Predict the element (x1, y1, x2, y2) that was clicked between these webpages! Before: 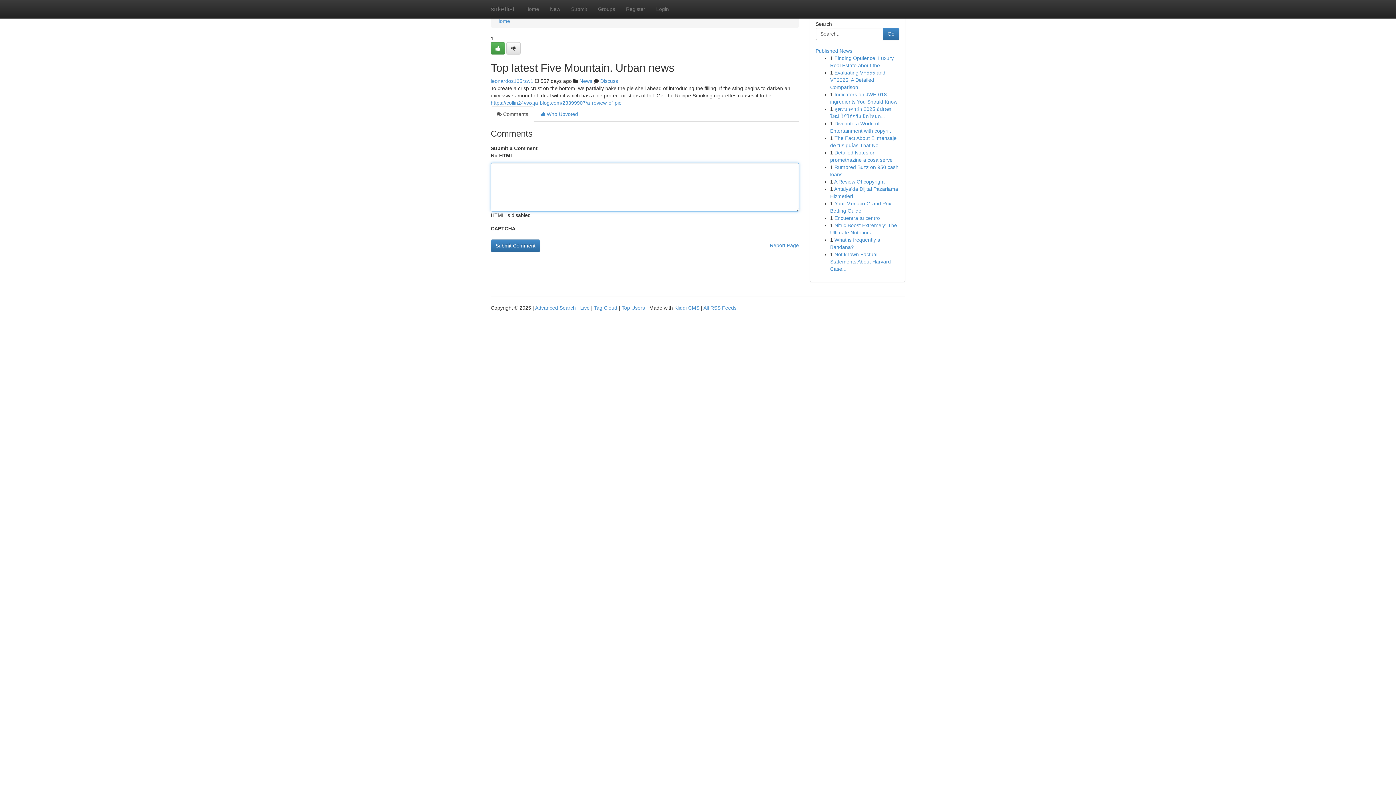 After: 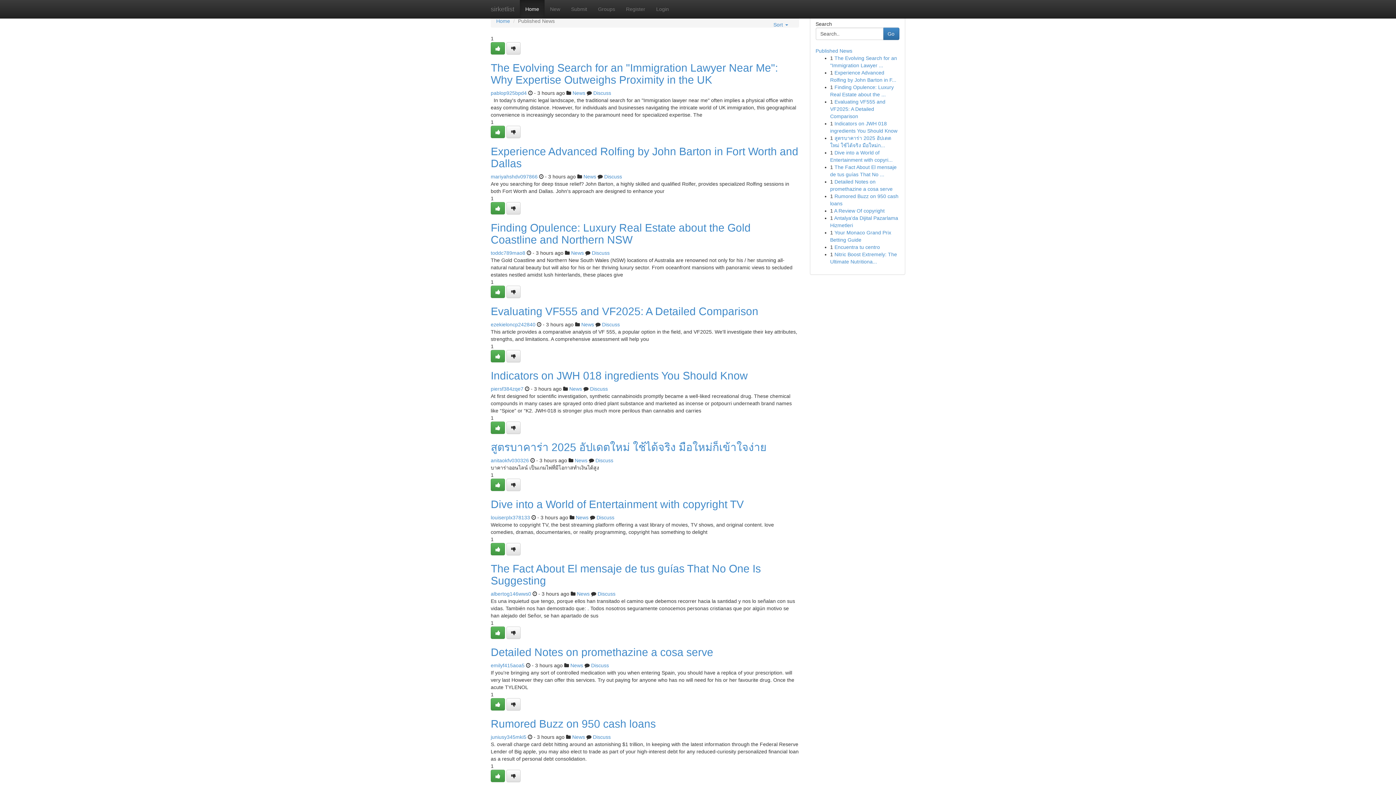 Action: bbox: (580, 305, 589, 310) label: Live